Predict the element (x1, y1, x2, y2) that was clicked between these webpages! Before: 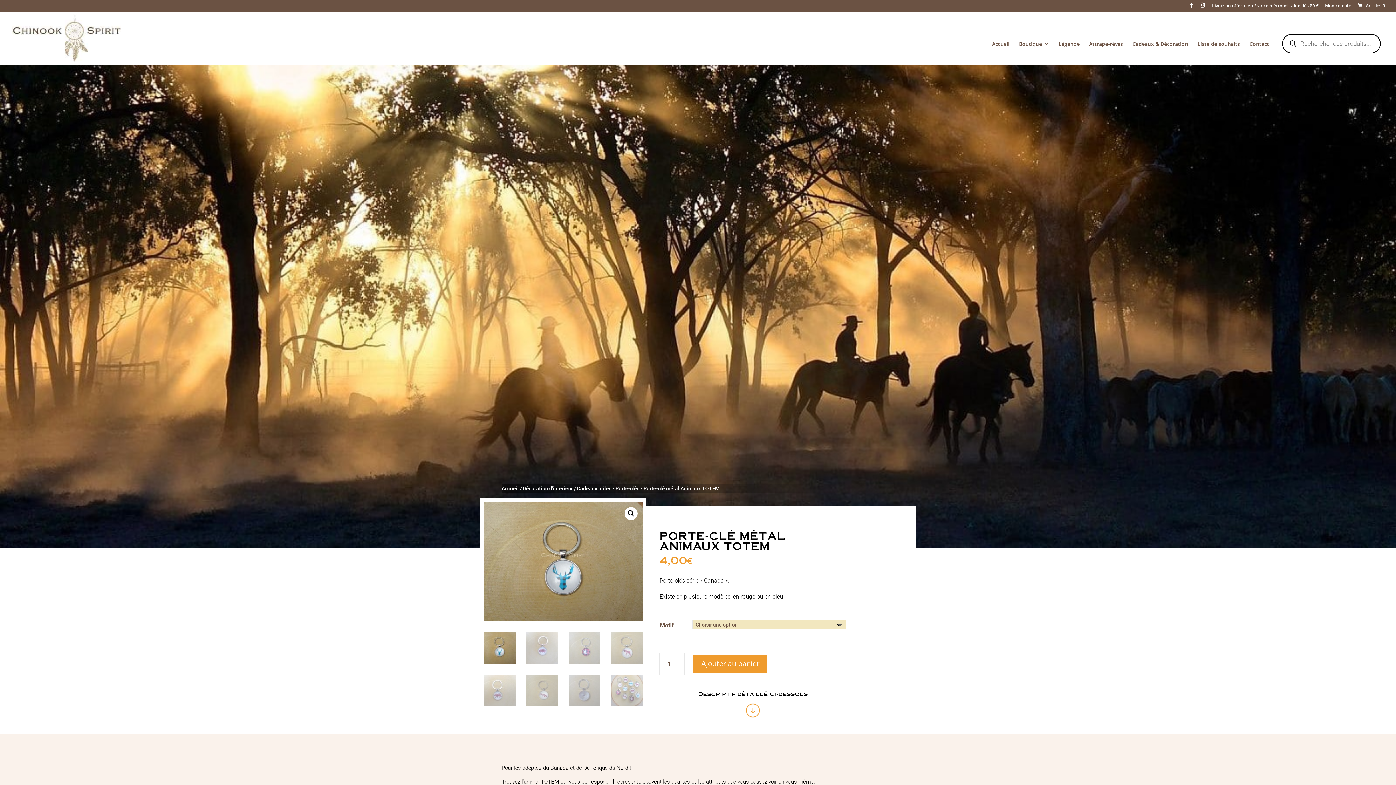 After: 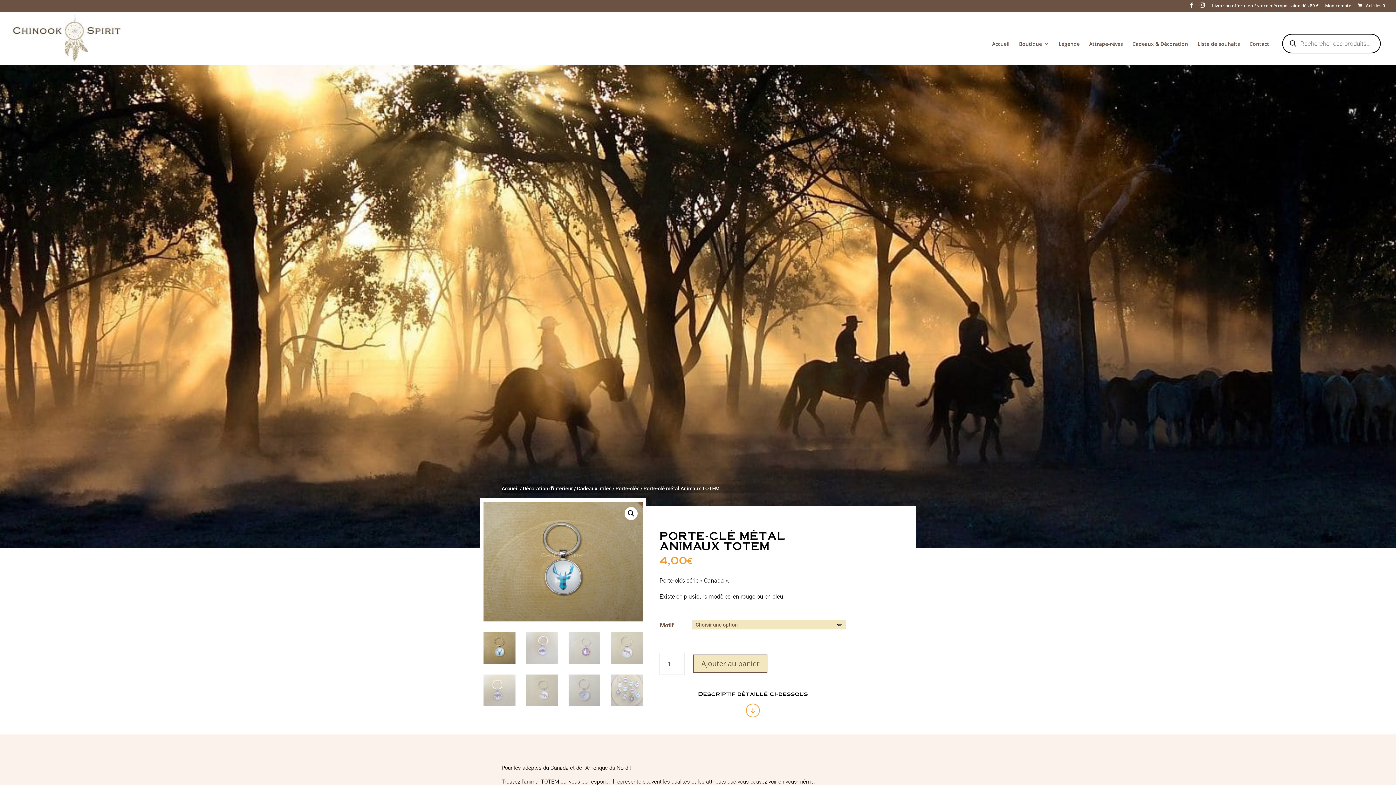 Action: label: Ajouter au panier bbox: (693, 655, 767, 673)